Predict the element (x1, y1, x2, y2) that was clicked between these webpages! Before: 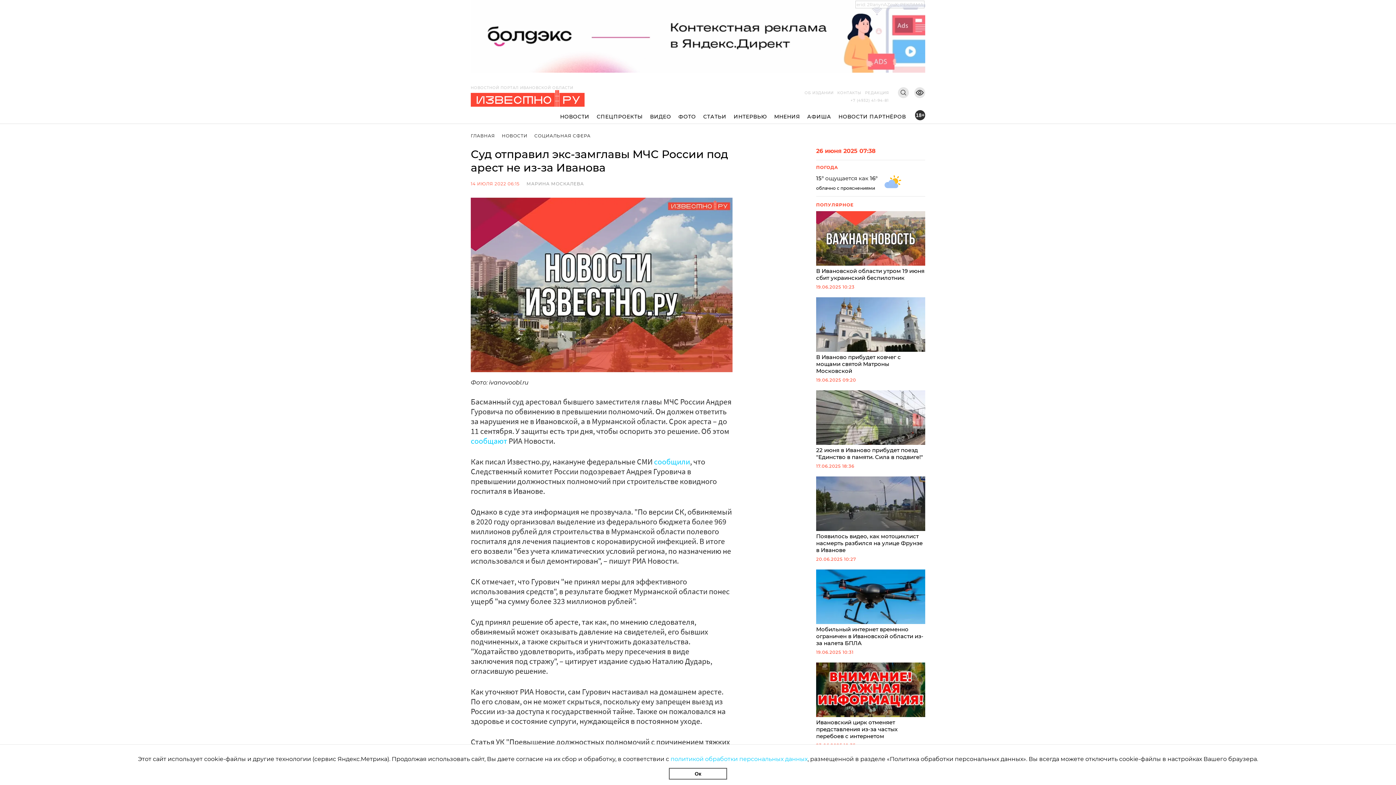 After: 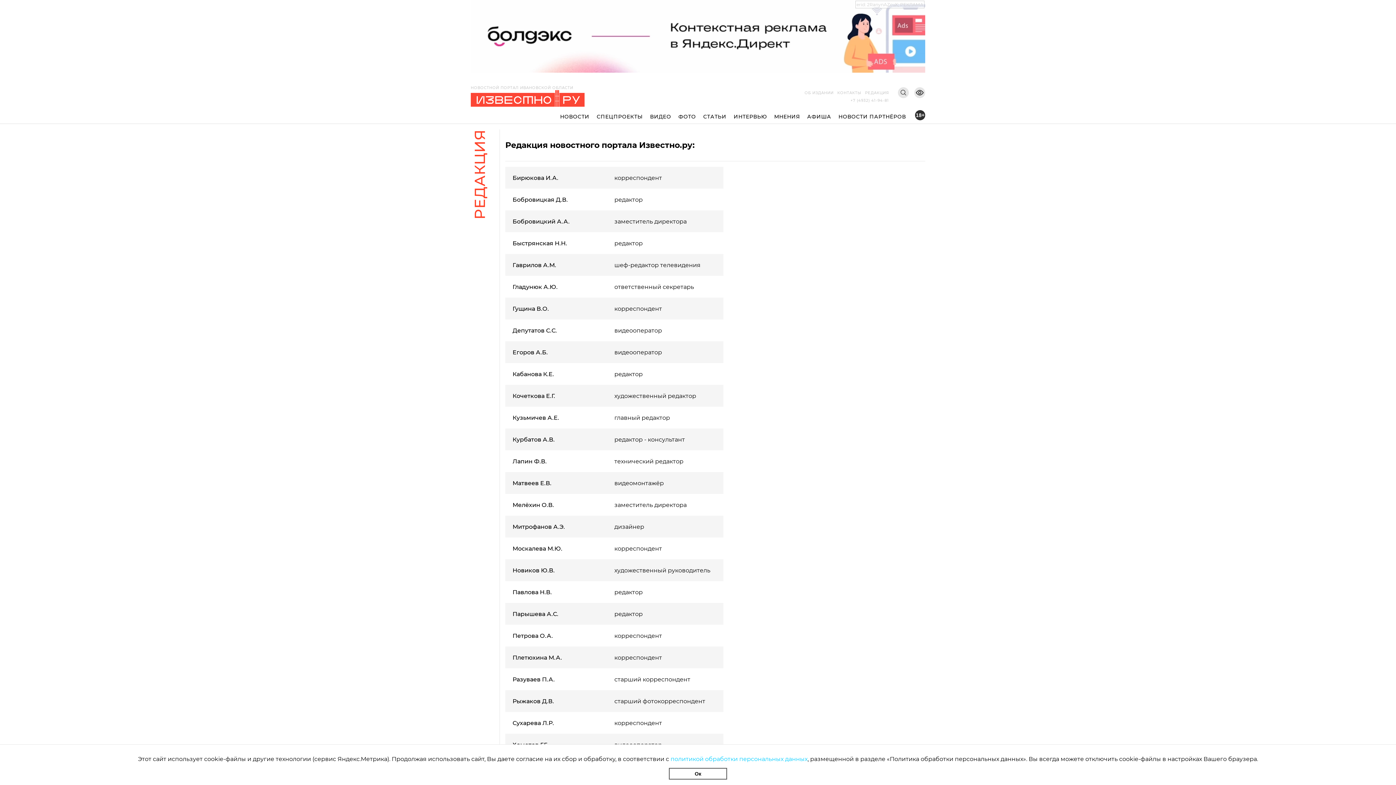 Action: label: РЕДАКЦИЯ bbox: (863, 89, 890, 95)